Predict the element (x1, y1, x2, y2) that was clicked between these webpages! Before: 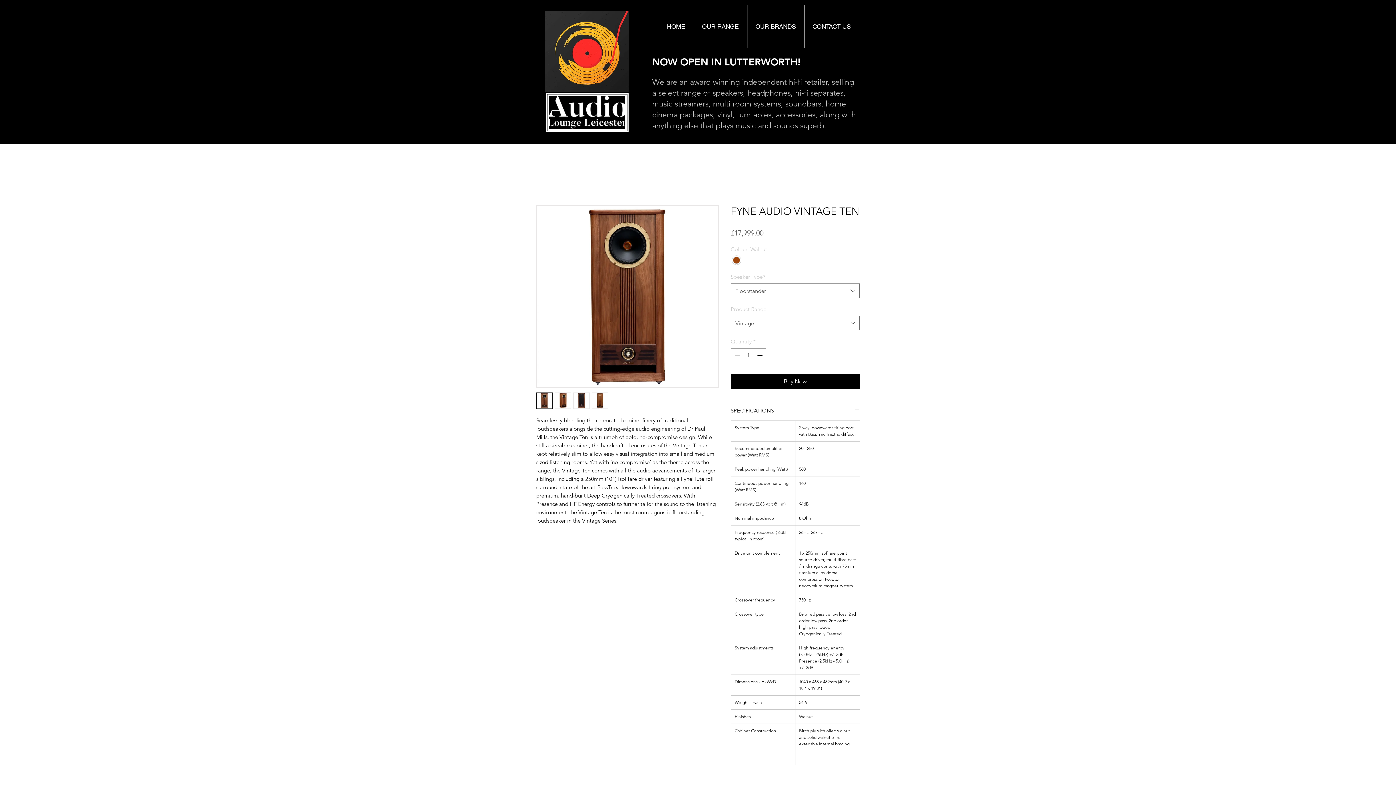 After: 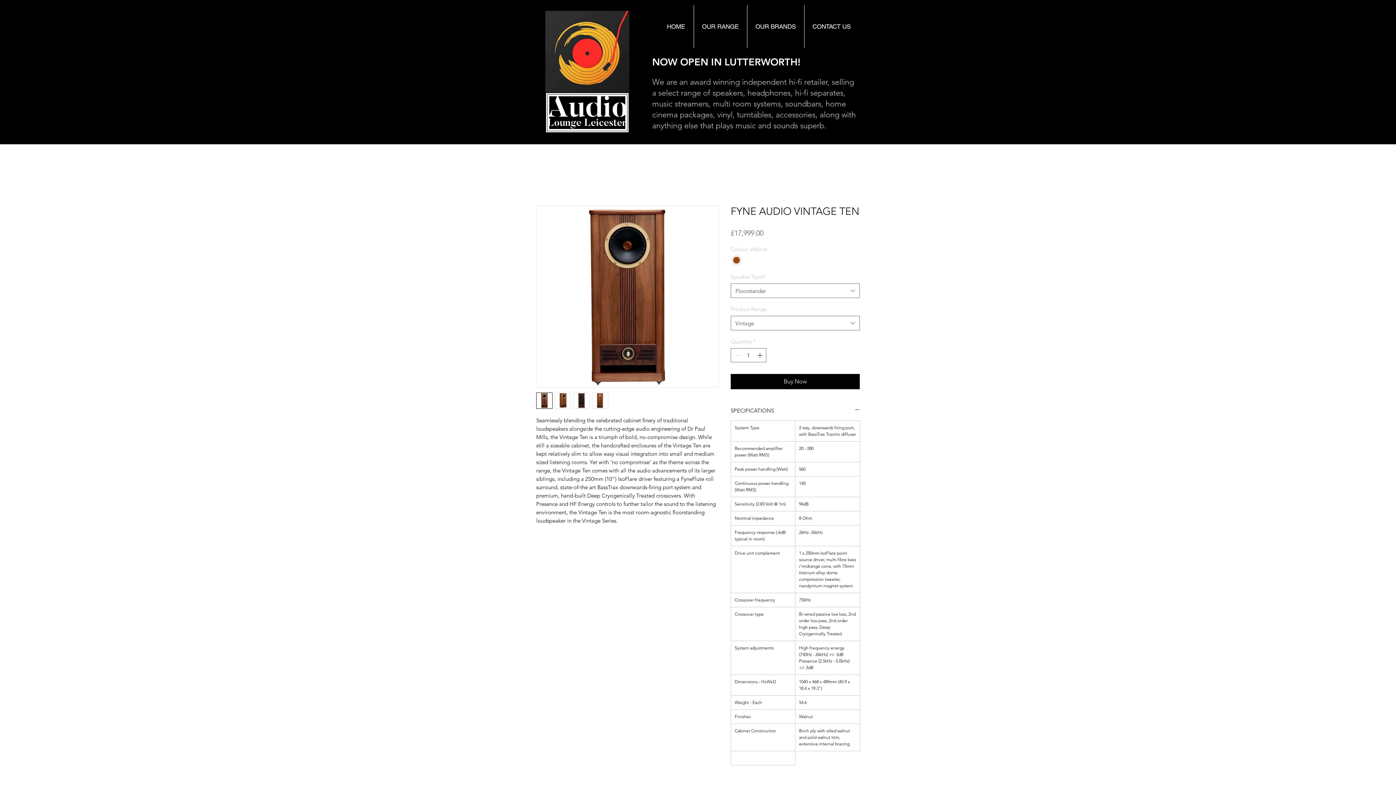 Action: bbox: (536, 392, 552, 409)